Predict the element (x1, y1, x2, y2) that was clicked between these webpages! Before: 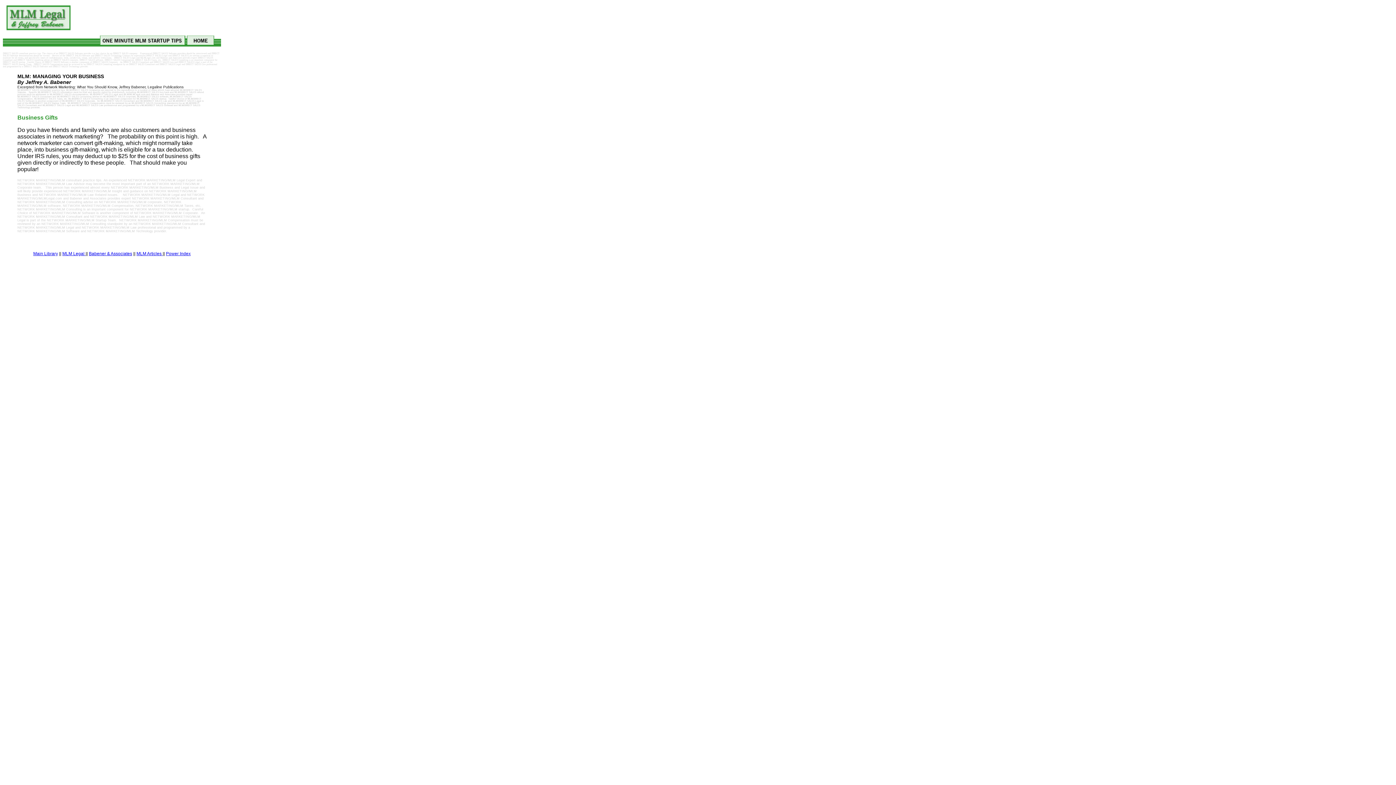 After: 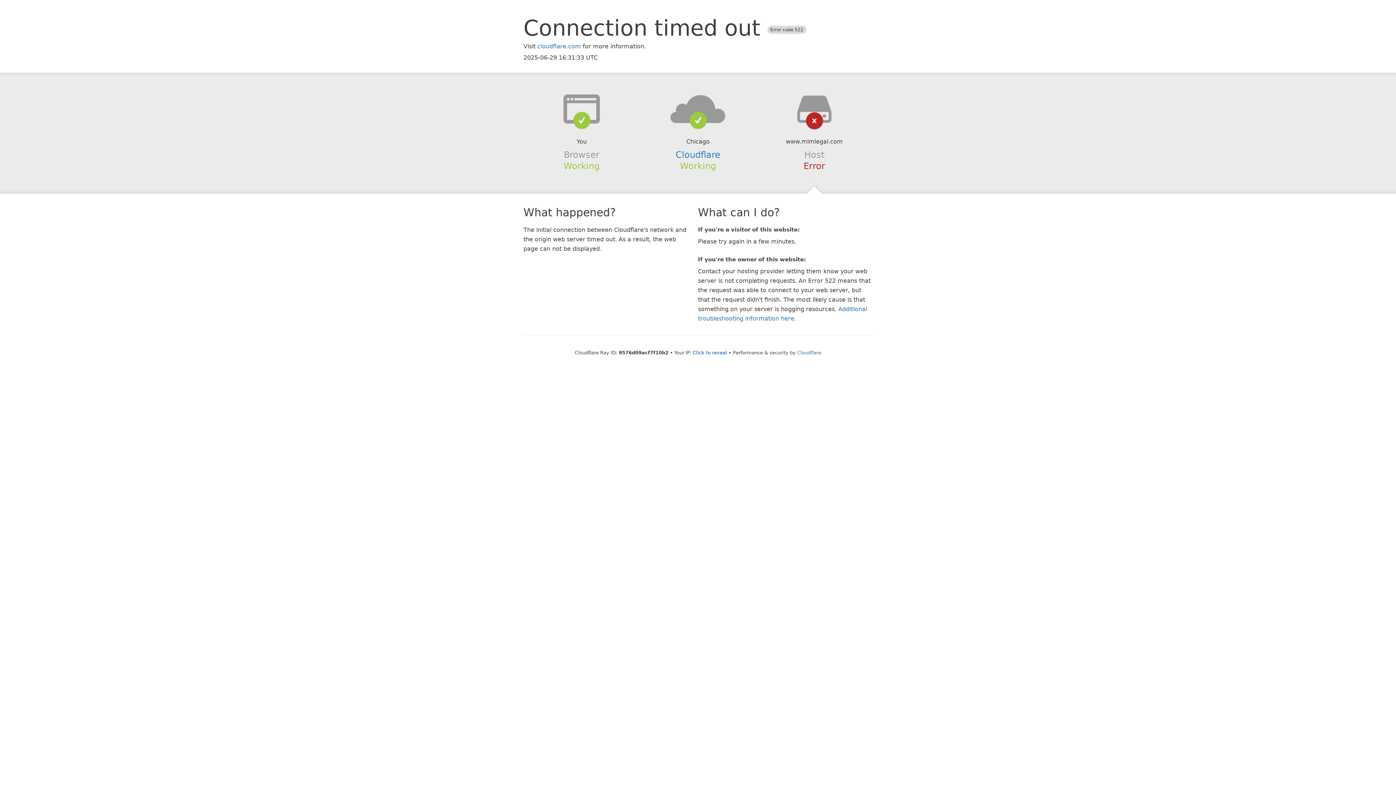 Action: bbox: (33, 251, 58, 256) label: Main Library